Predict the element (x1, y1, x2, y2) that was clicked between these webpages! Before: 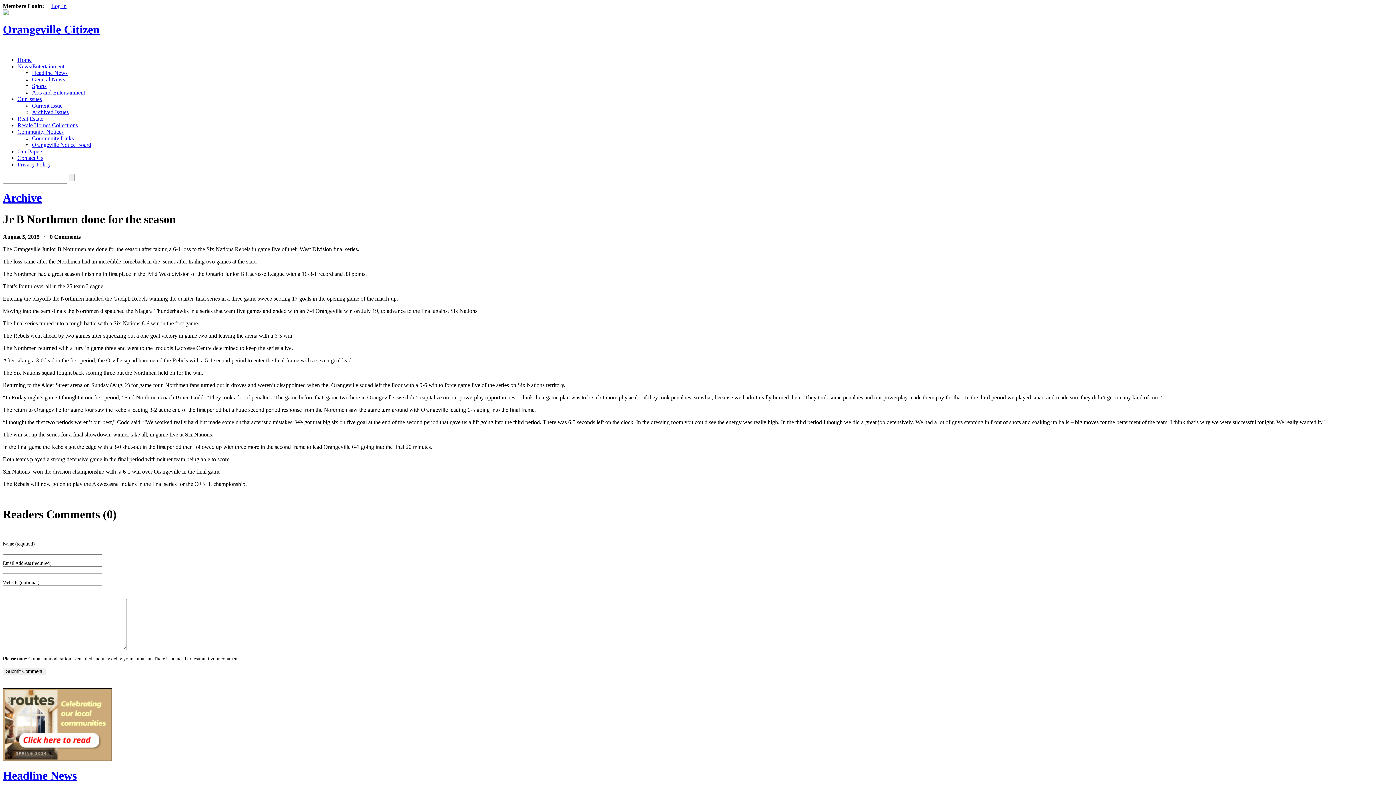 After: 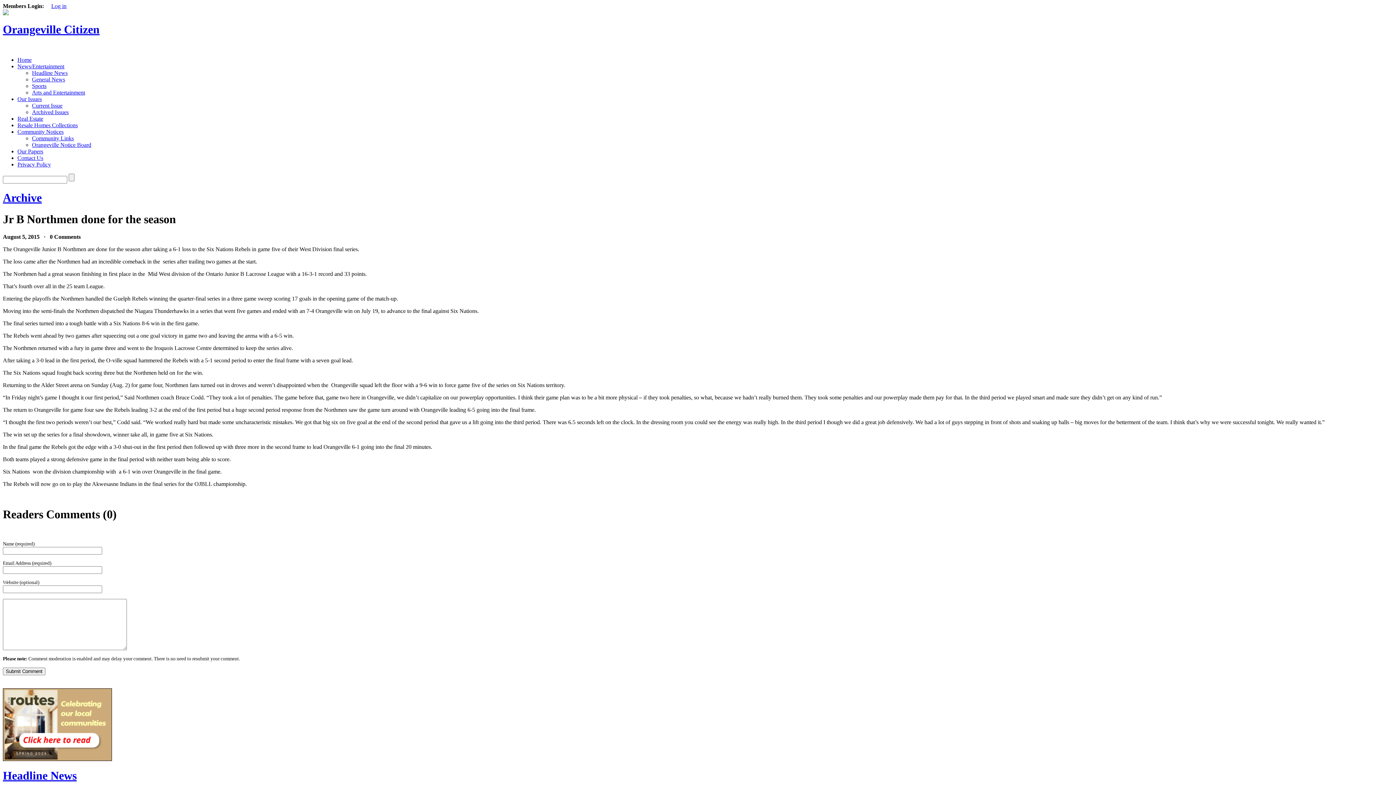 Action: label: Community Links bbox: (32, 135, 73, 141)